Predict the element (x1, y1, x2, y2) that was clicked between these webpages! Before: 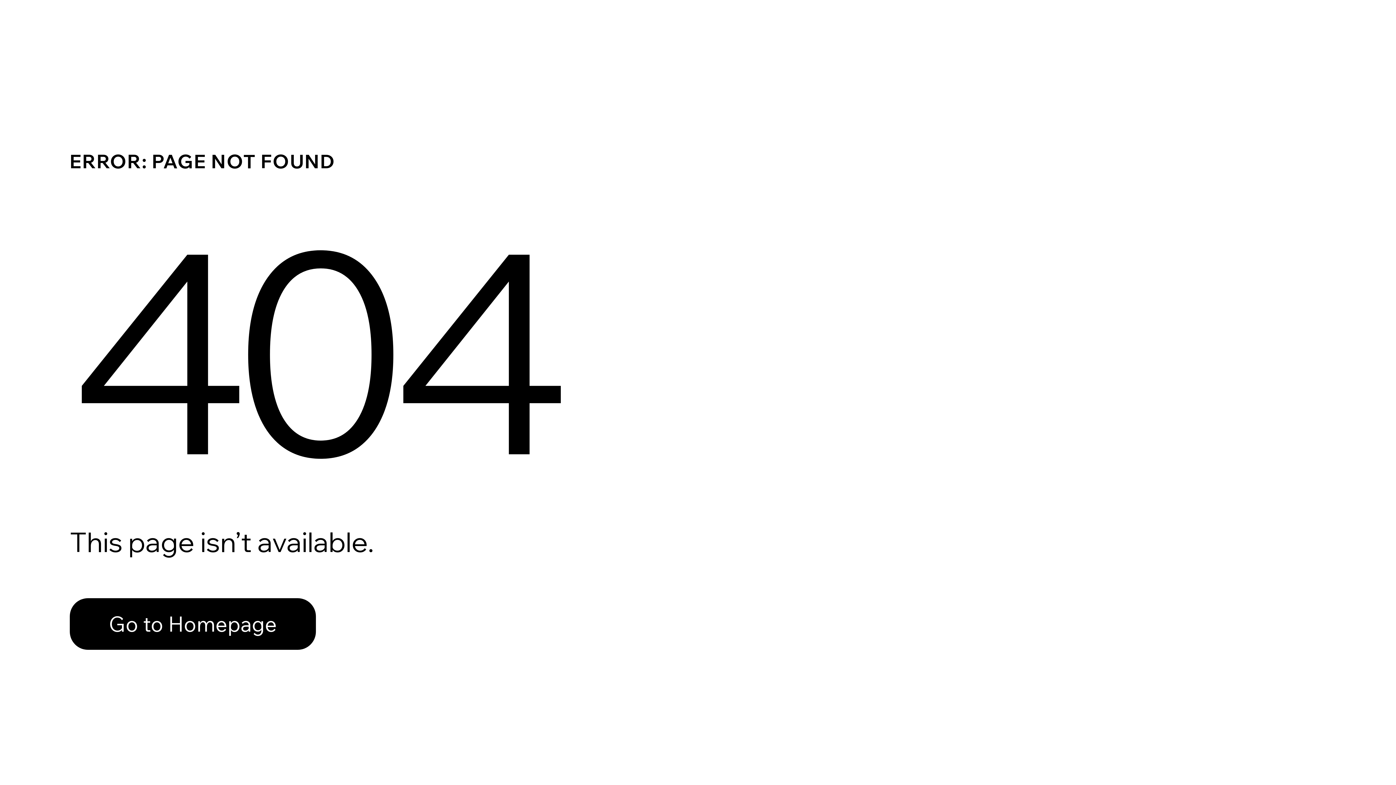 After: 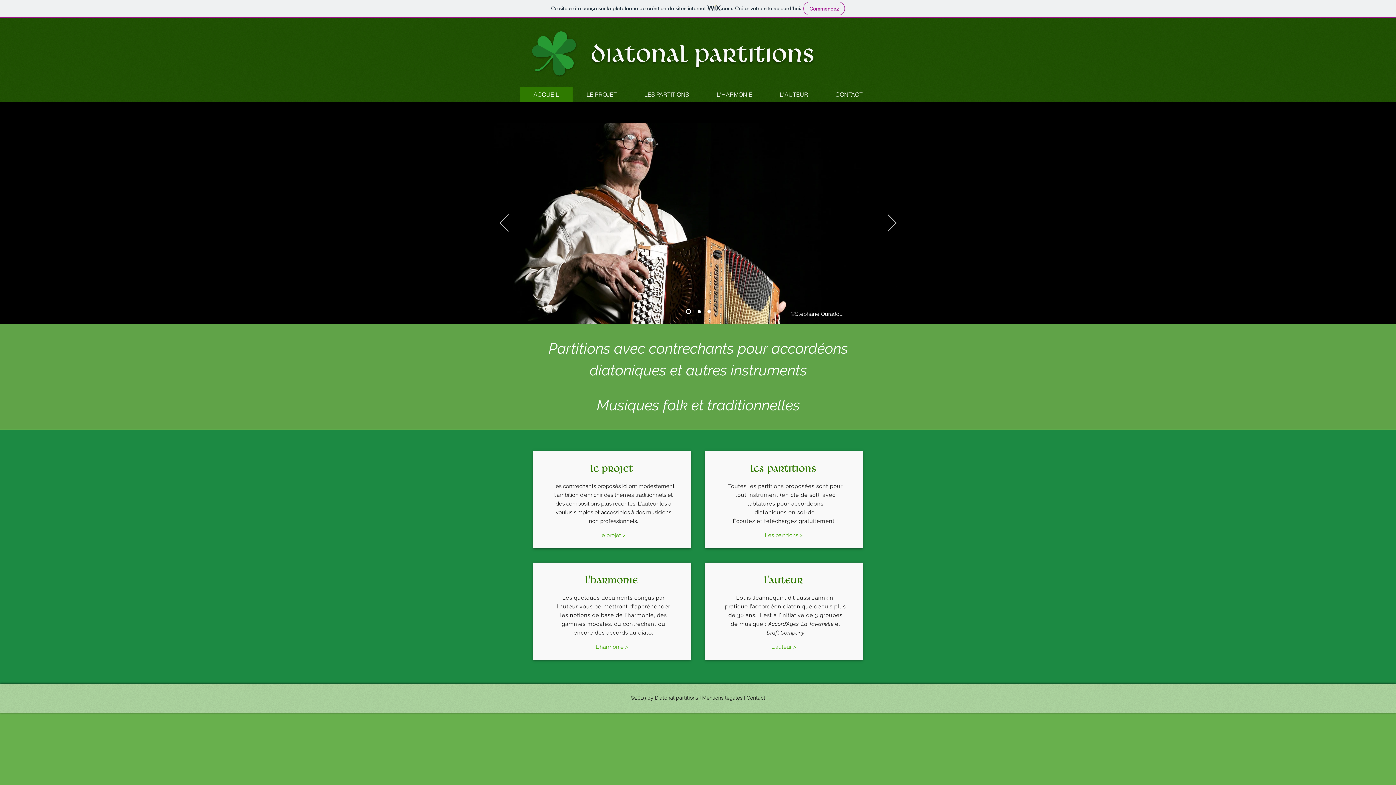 Action: bbox: (69, 582, 768, 659) label: Go to Homepage